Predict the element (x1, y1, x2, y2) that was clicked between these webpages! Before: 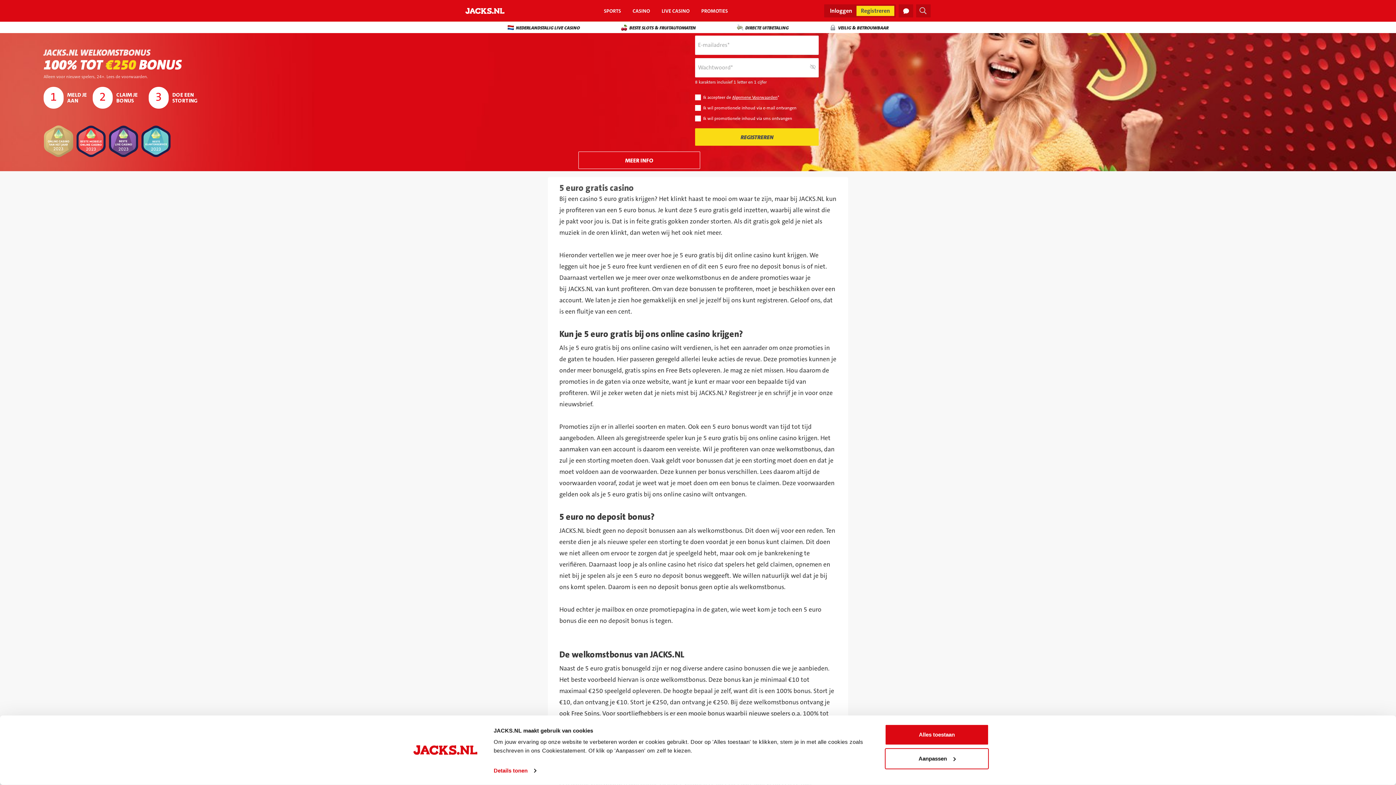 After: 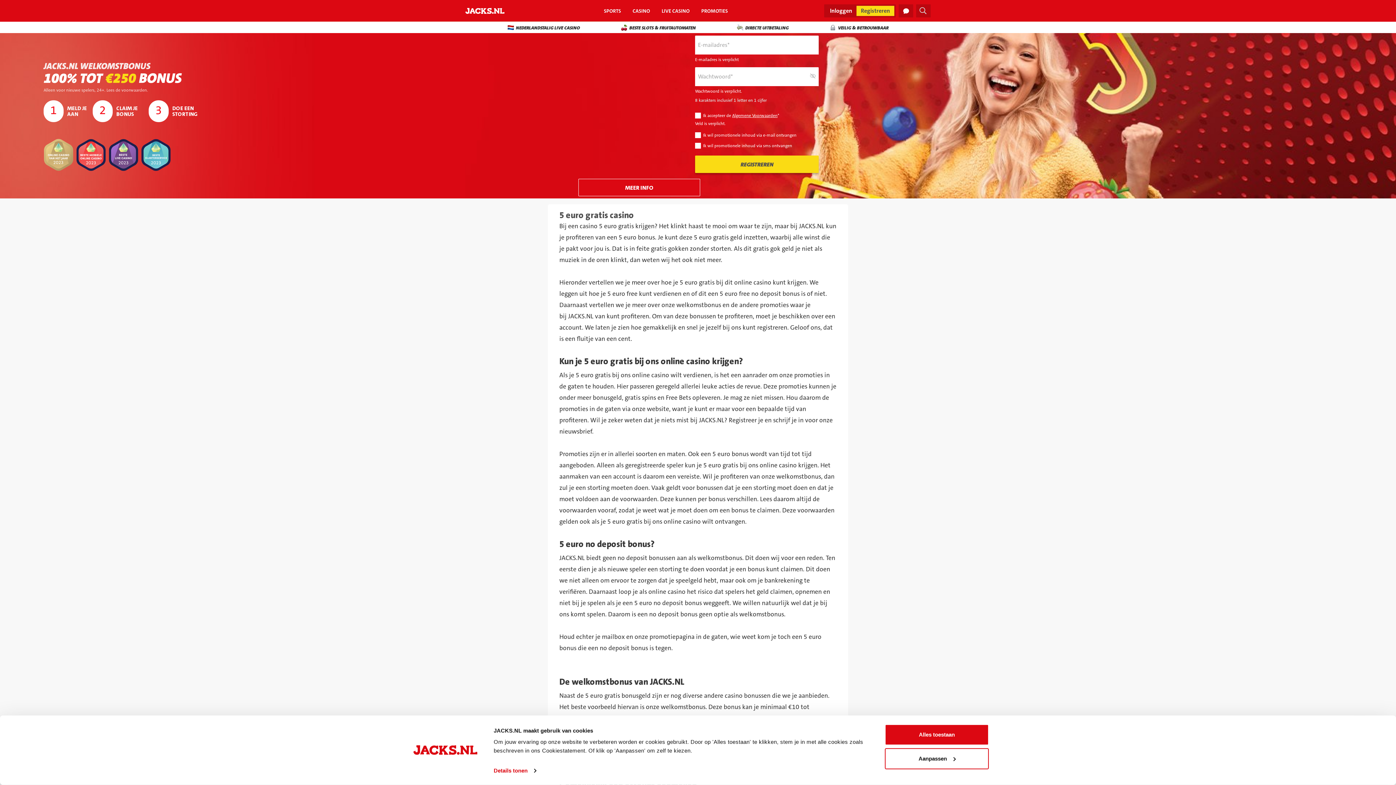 Action: bbox: (695, 128, 818, 145) label: REGISTREREN